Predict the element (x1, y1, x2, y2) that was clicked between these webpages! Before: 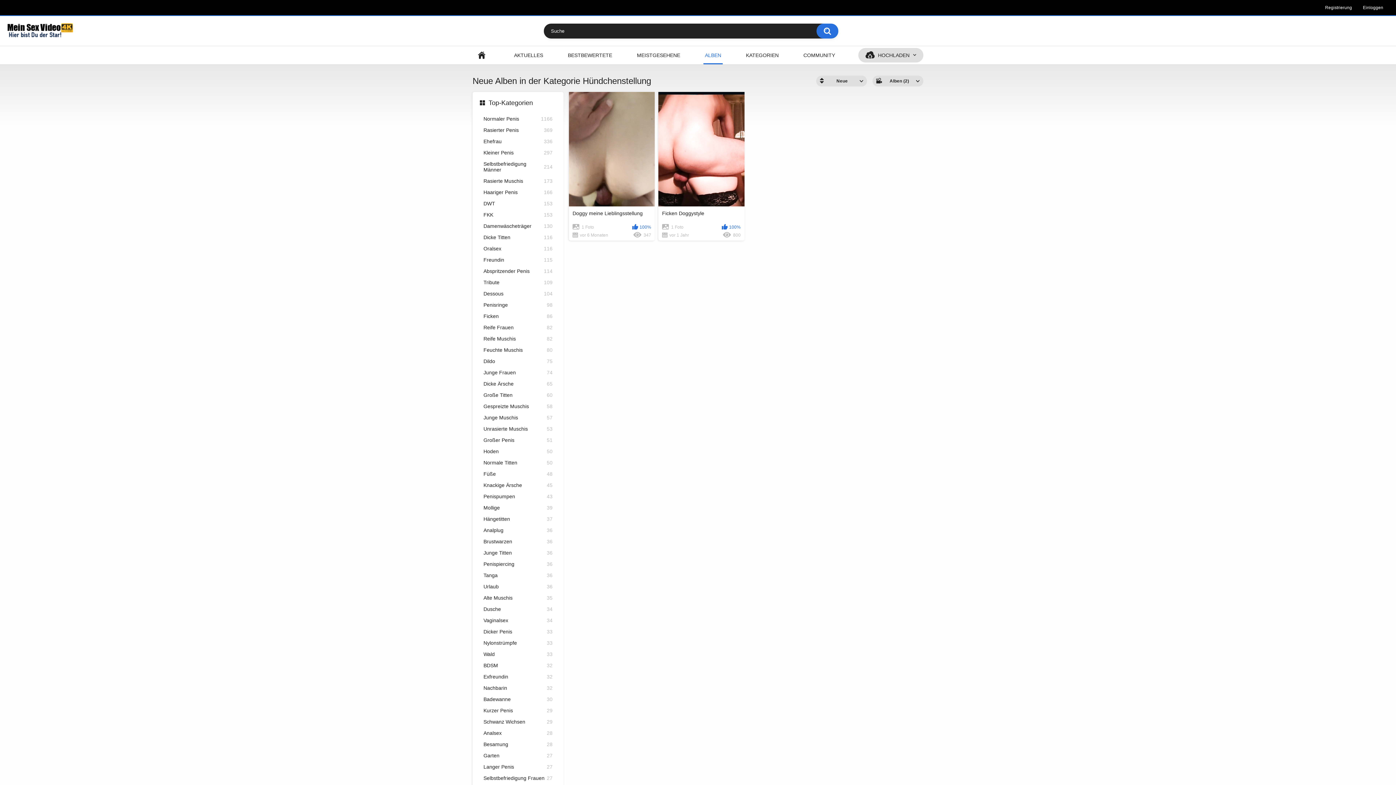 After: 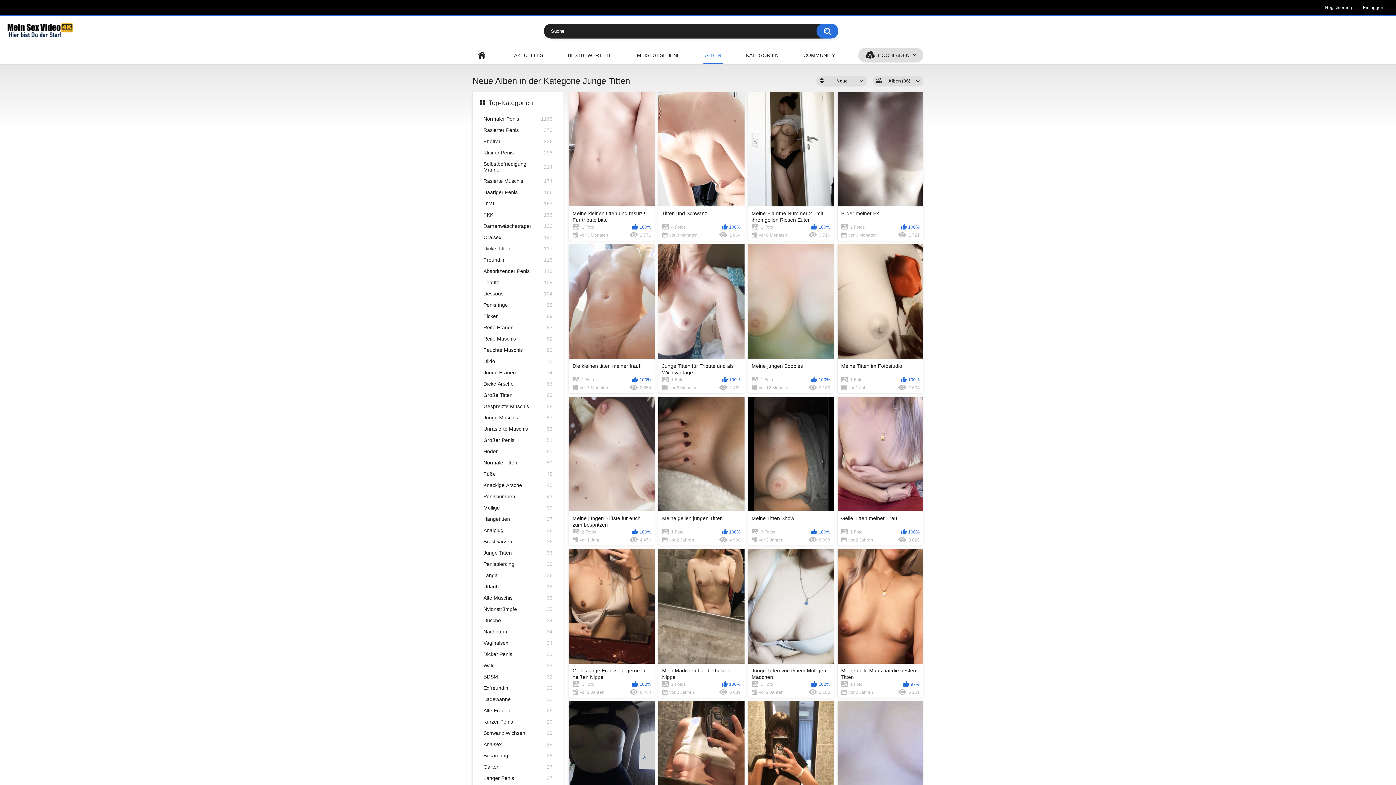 Action: label: Junge Titten
36 bbox: (483, 550, 552, 557)